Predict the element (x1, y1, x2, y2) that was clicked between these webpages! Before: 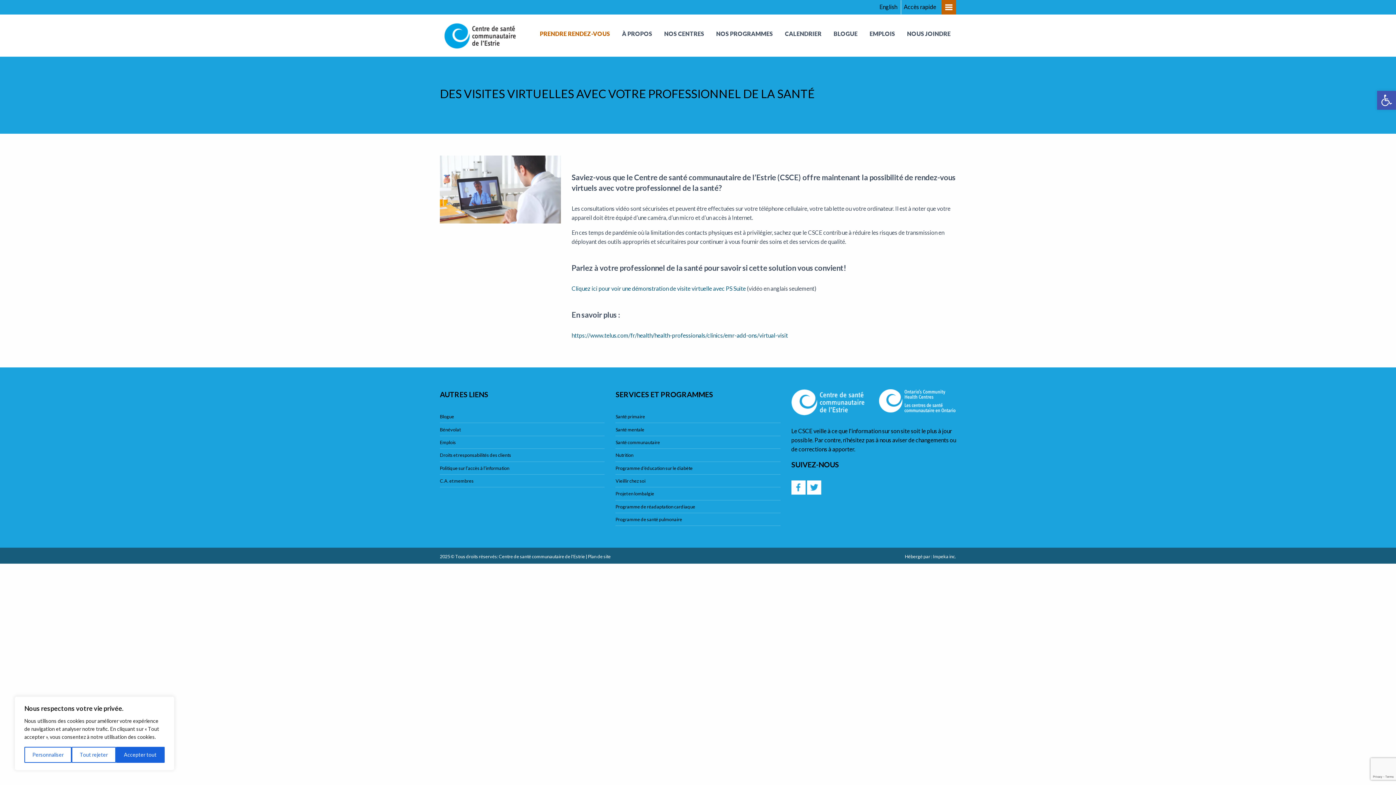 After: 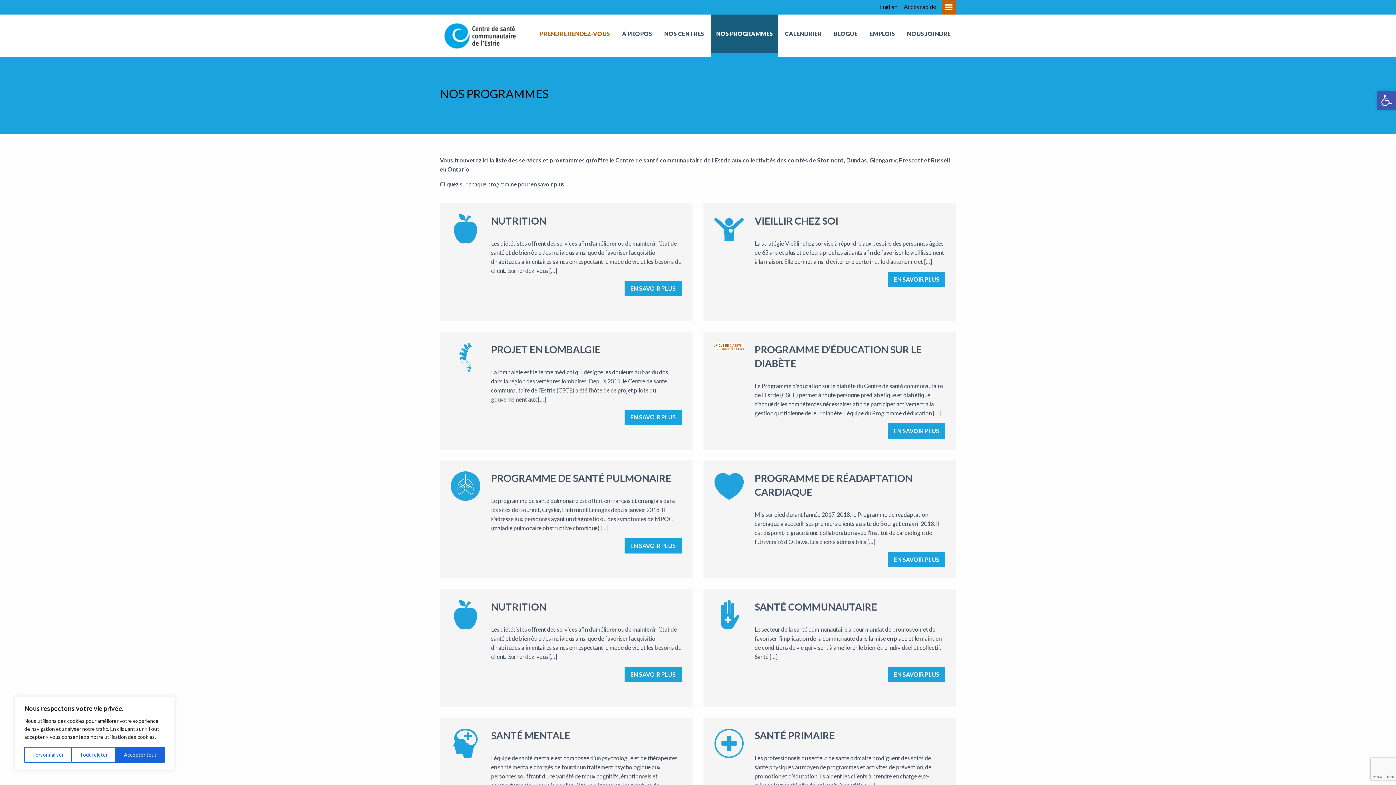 Action: label: NOS PROGRAMMES bbox: (710, 14, 778, 56)